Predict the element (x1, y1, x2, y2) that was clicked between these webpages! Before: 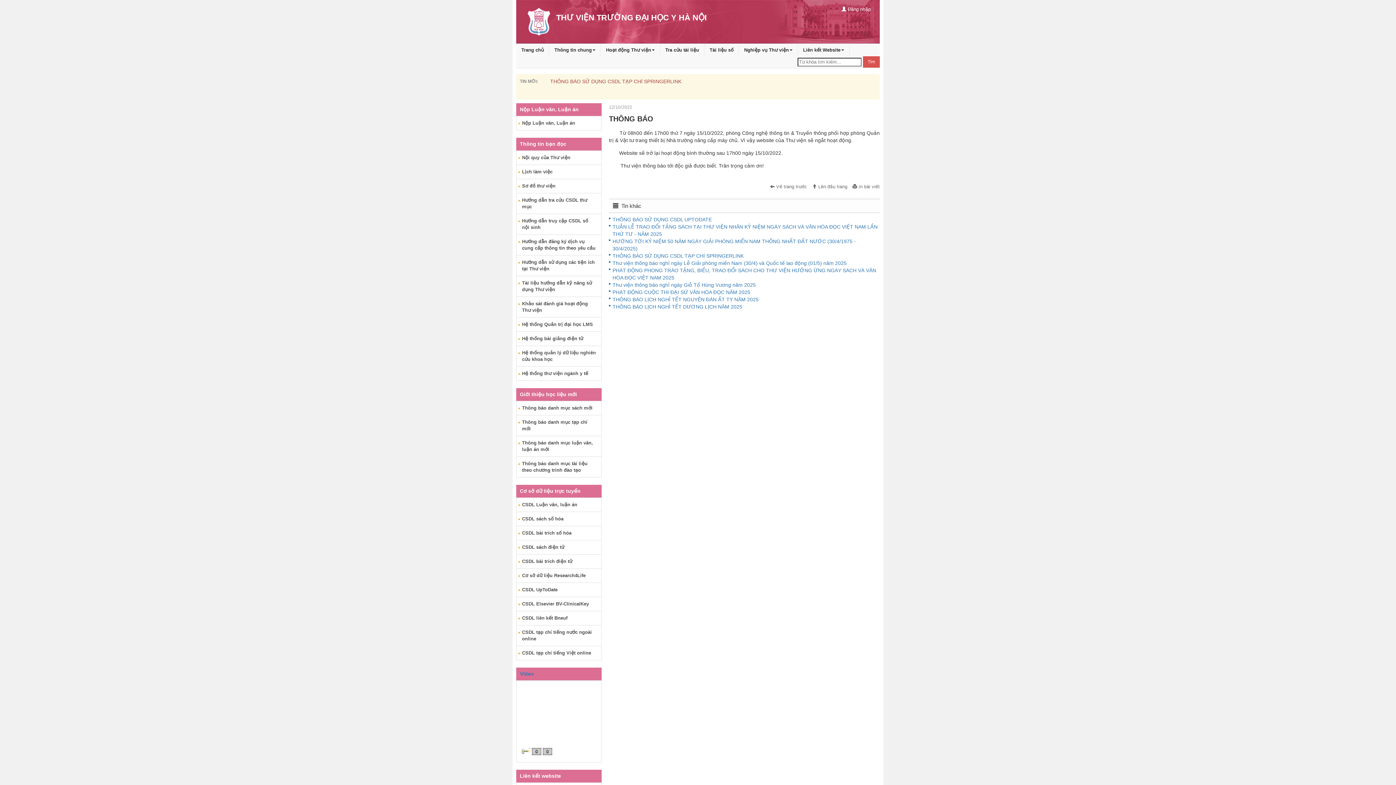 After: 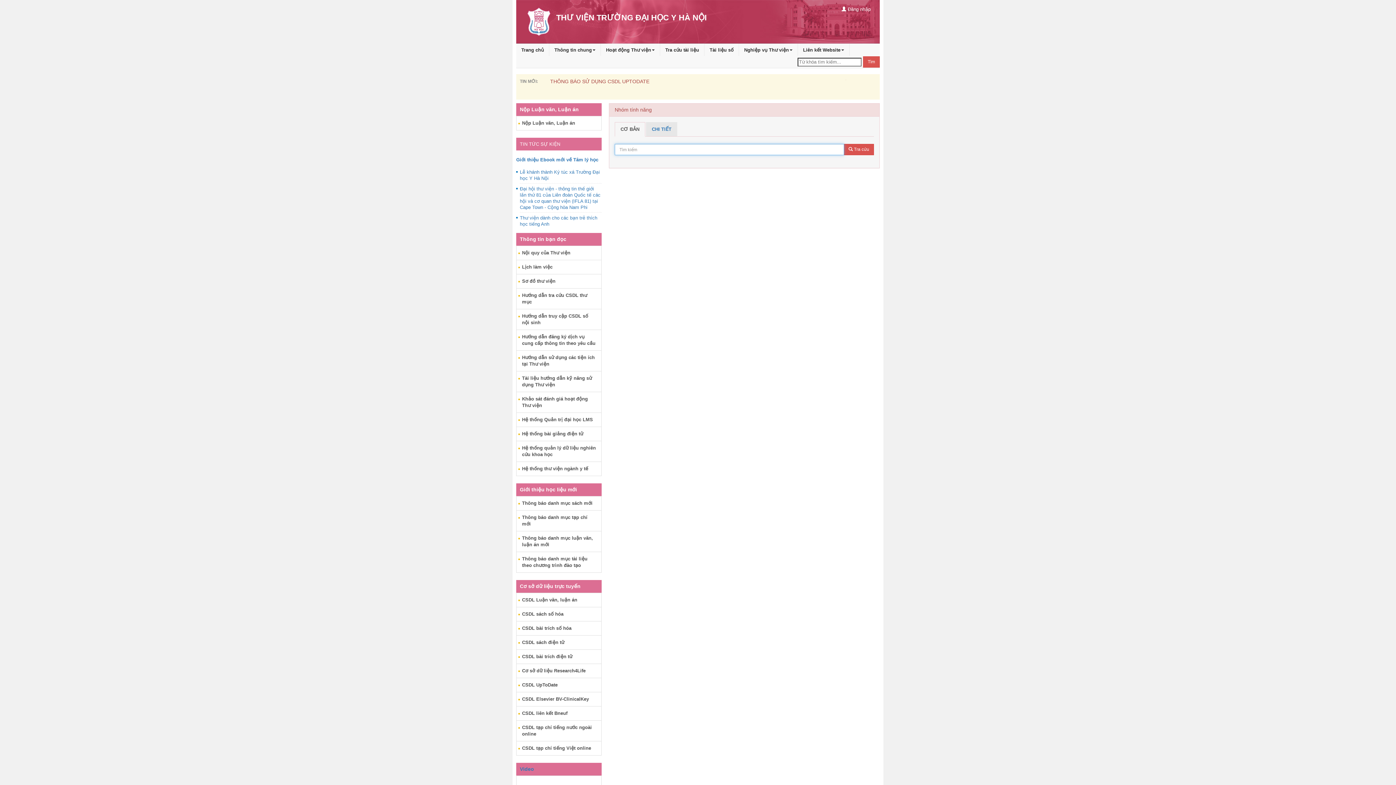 Action: label: Tài liệu số bbox: (704, 43, 738, 56)